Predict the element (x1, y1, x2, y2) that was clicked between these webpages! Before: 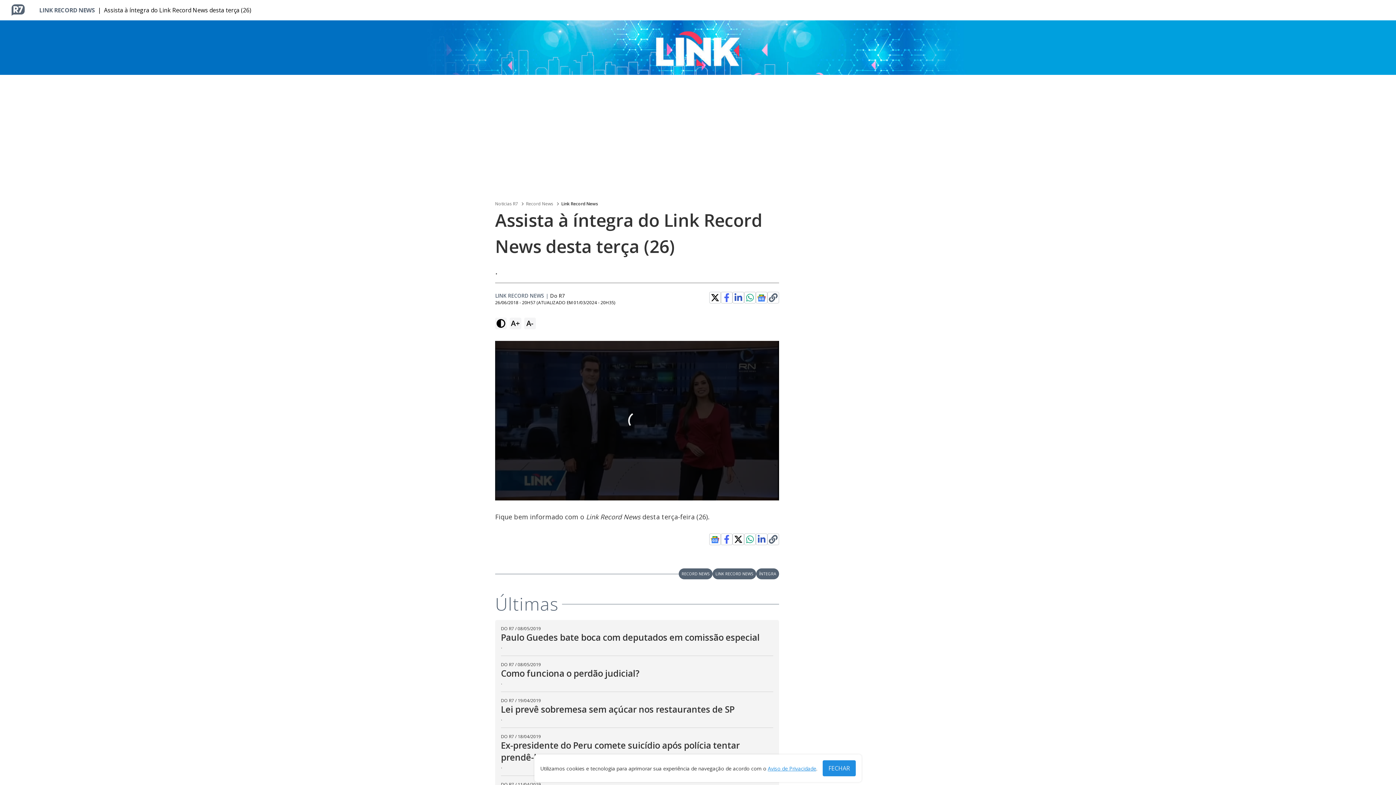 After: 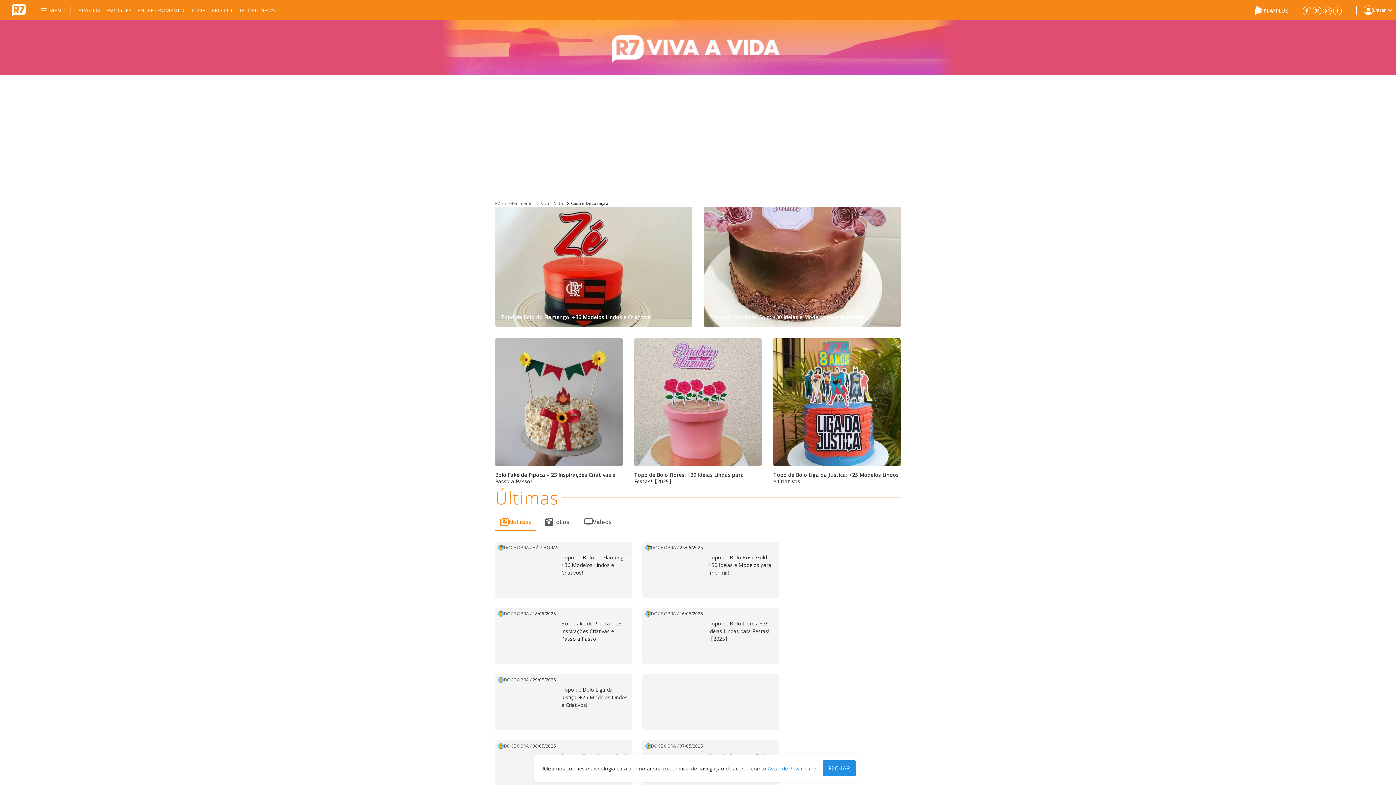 Action: bbox: (563, 687, 607, 694) label: Casa e Decoração